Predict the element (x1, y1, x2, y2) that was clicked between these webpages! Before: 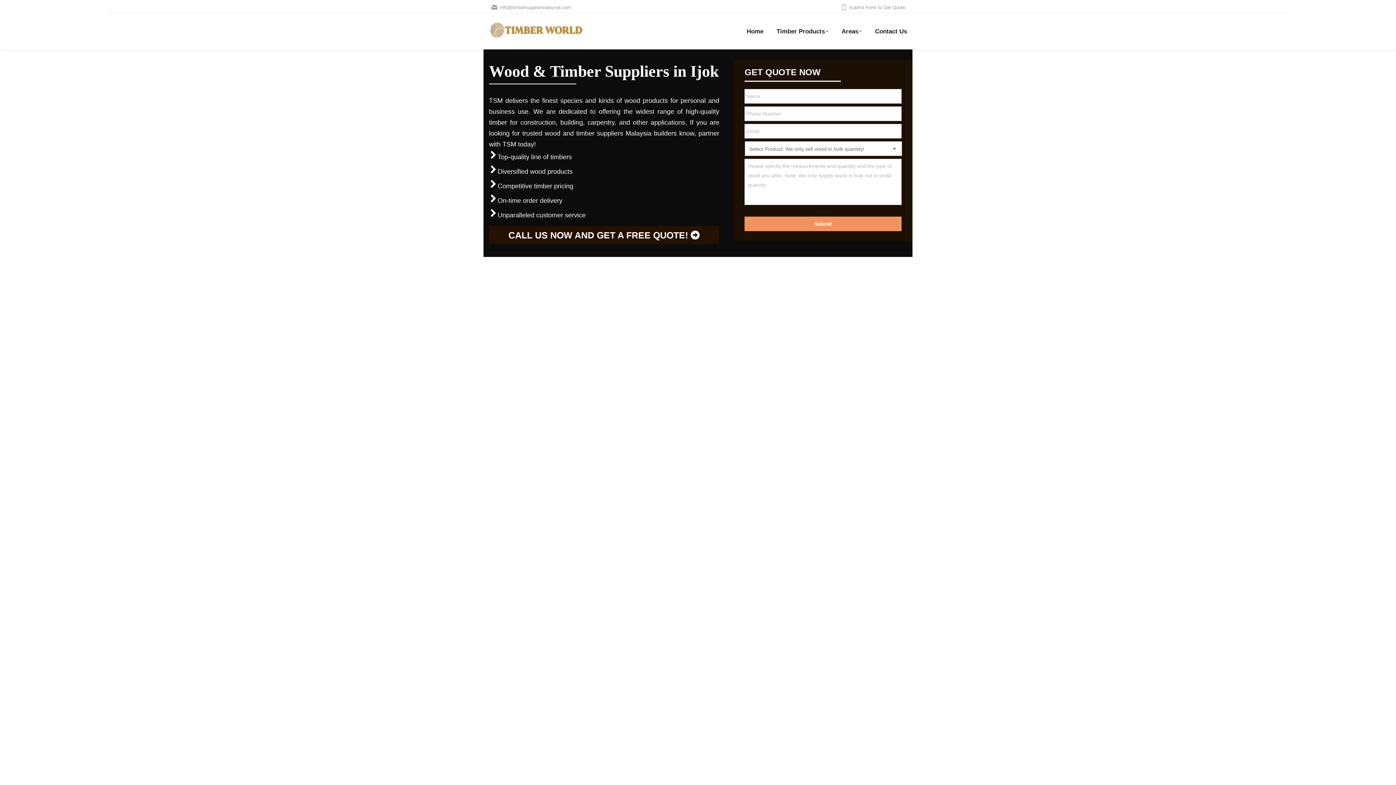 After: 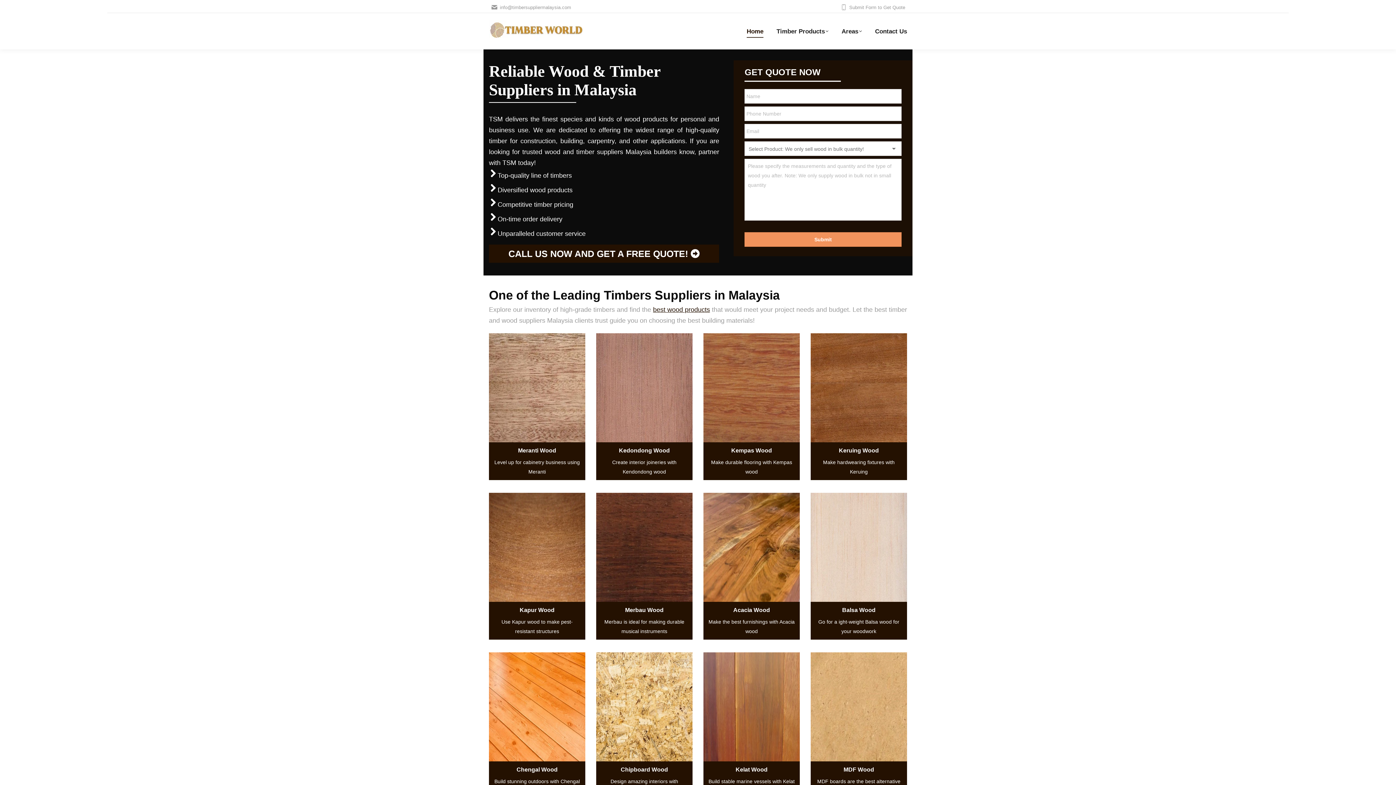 Action: label: Home bbox: (746, 16, 763, 45)